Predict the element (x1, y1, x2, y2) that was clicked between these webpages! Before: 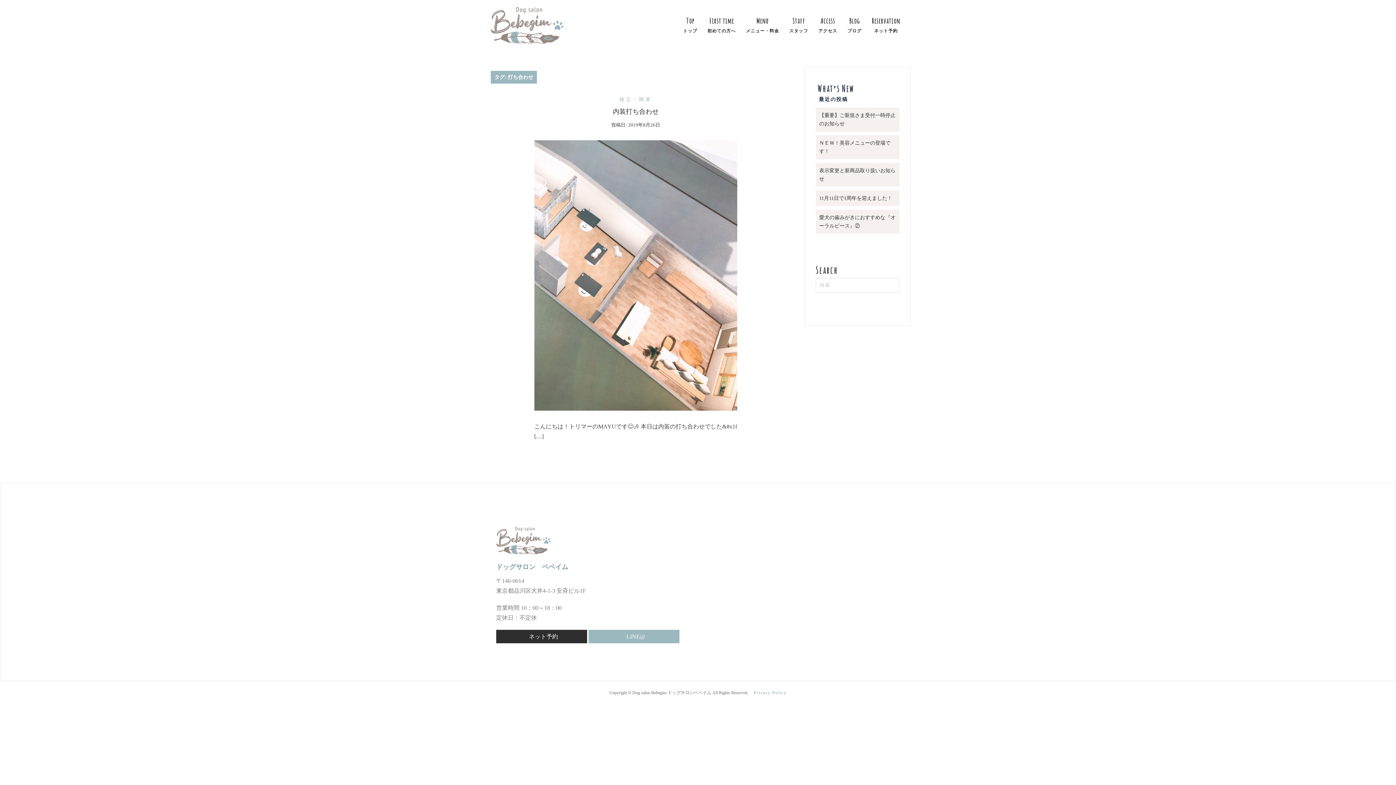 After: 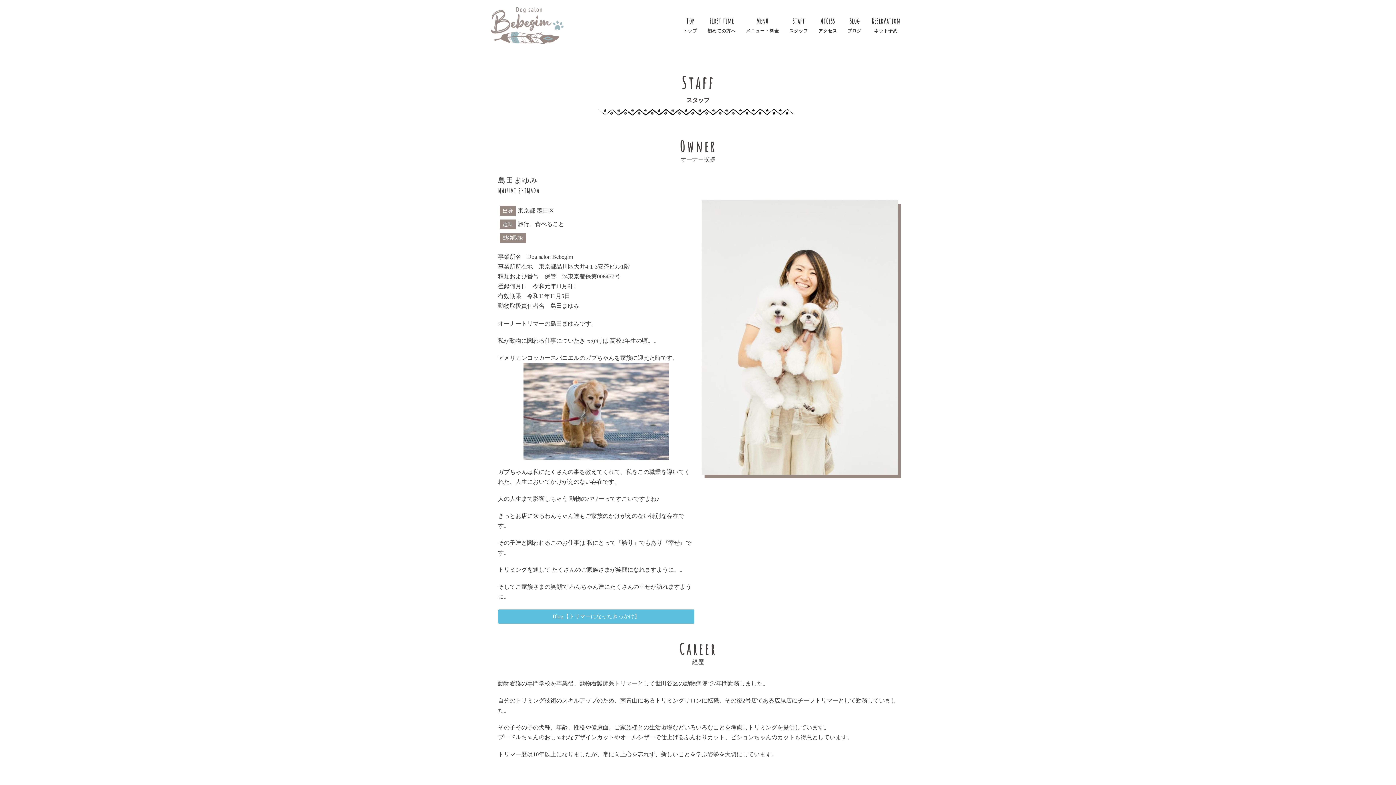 Action: label: Staff
スタッフ bbox: (789, 16, 808, 34)